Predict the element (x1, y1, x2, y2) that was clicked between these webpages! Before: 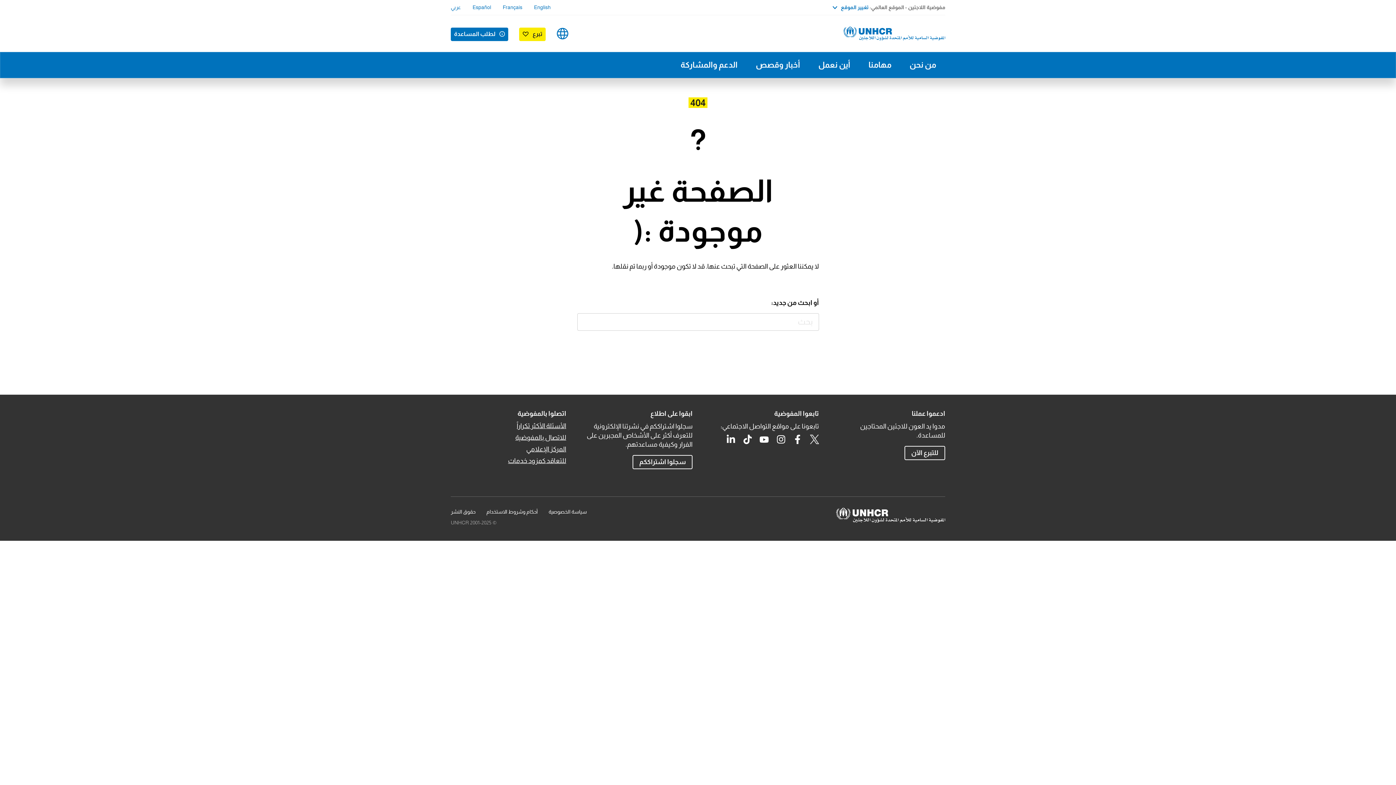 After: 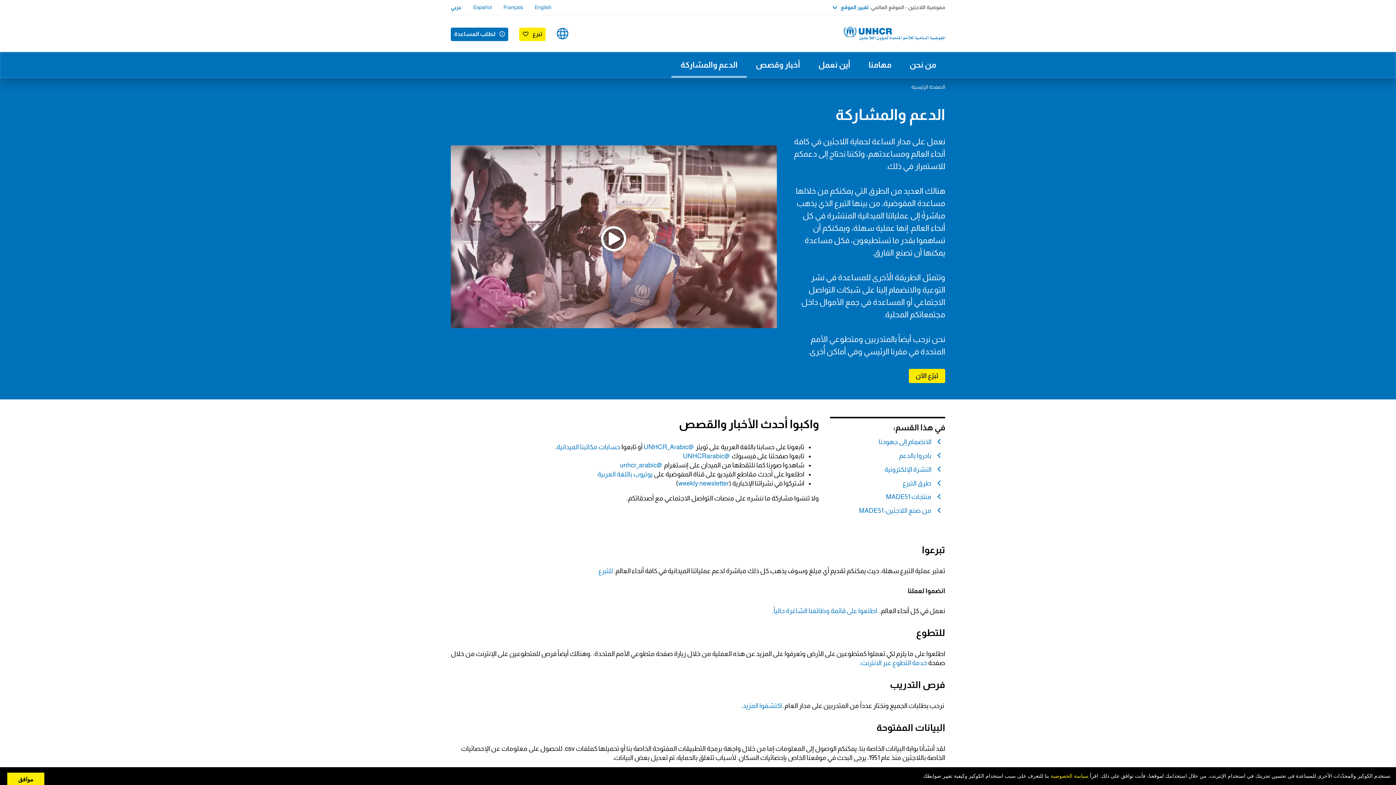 Action: label: الدعم والمشاركة bbox: (671, 52, 746, 77)